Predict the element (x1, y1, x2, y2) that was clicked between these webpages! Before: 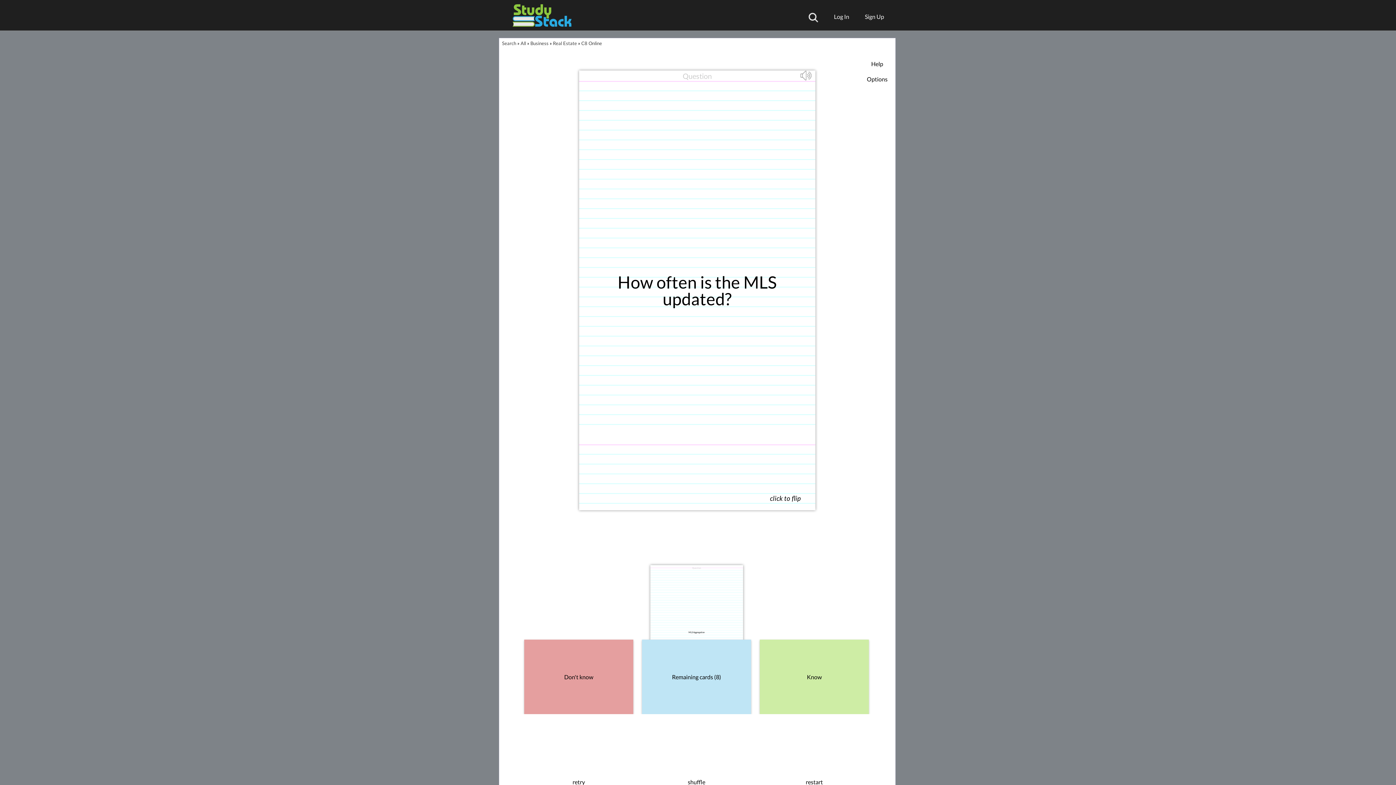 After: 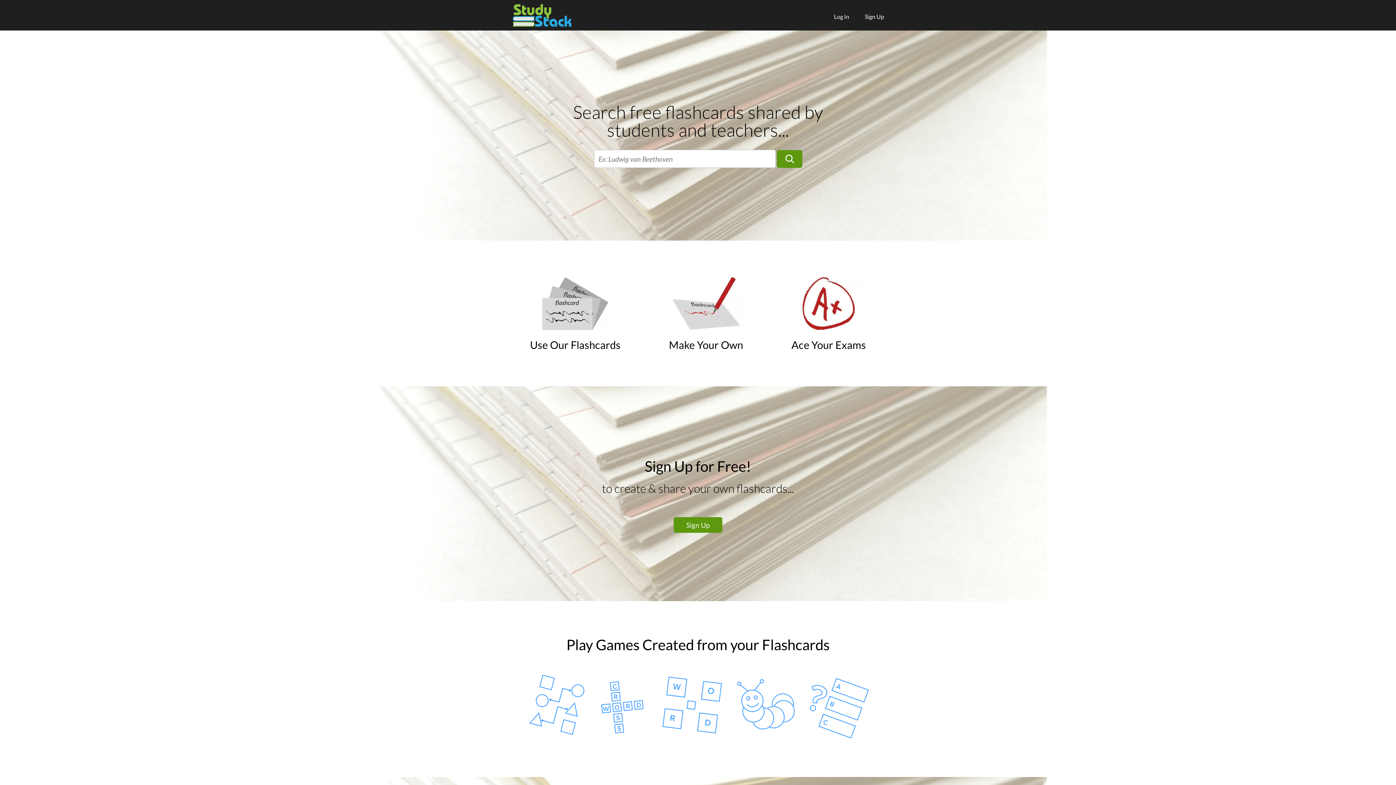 Action: bbox: (520, 40, 526, 46) label: All